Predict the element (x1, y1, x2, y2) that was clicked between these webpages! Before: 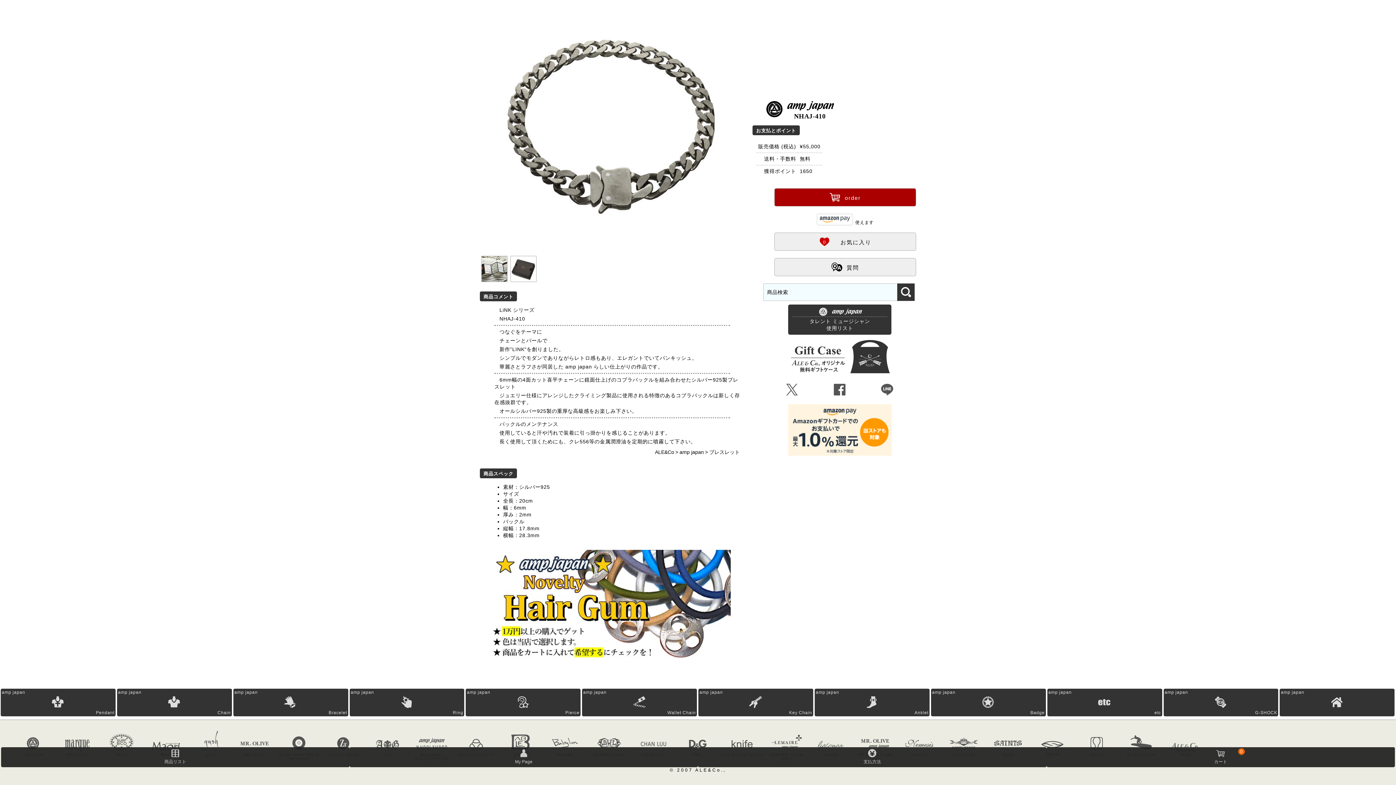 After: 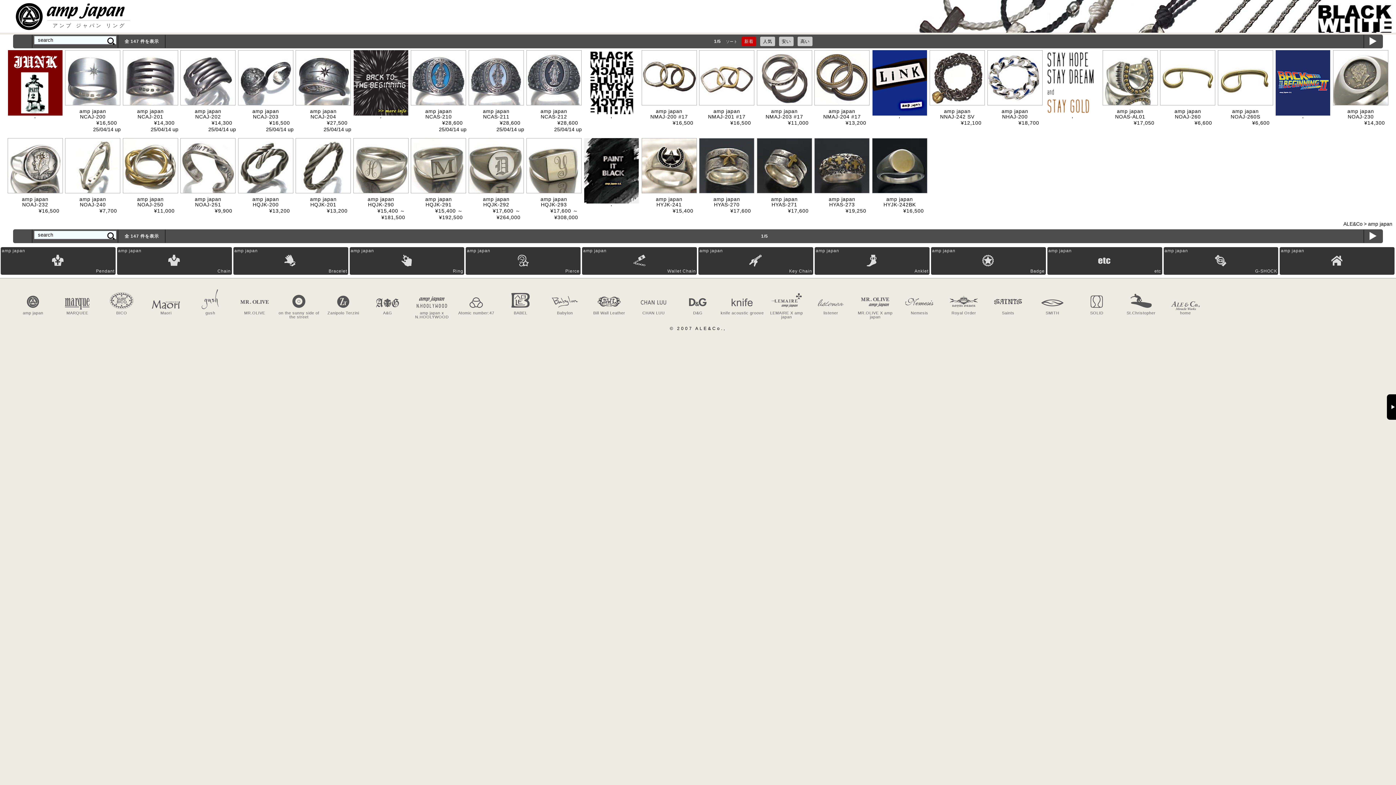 Action: label: amp japan
Ring bbox: (349, 689, 464, 716)